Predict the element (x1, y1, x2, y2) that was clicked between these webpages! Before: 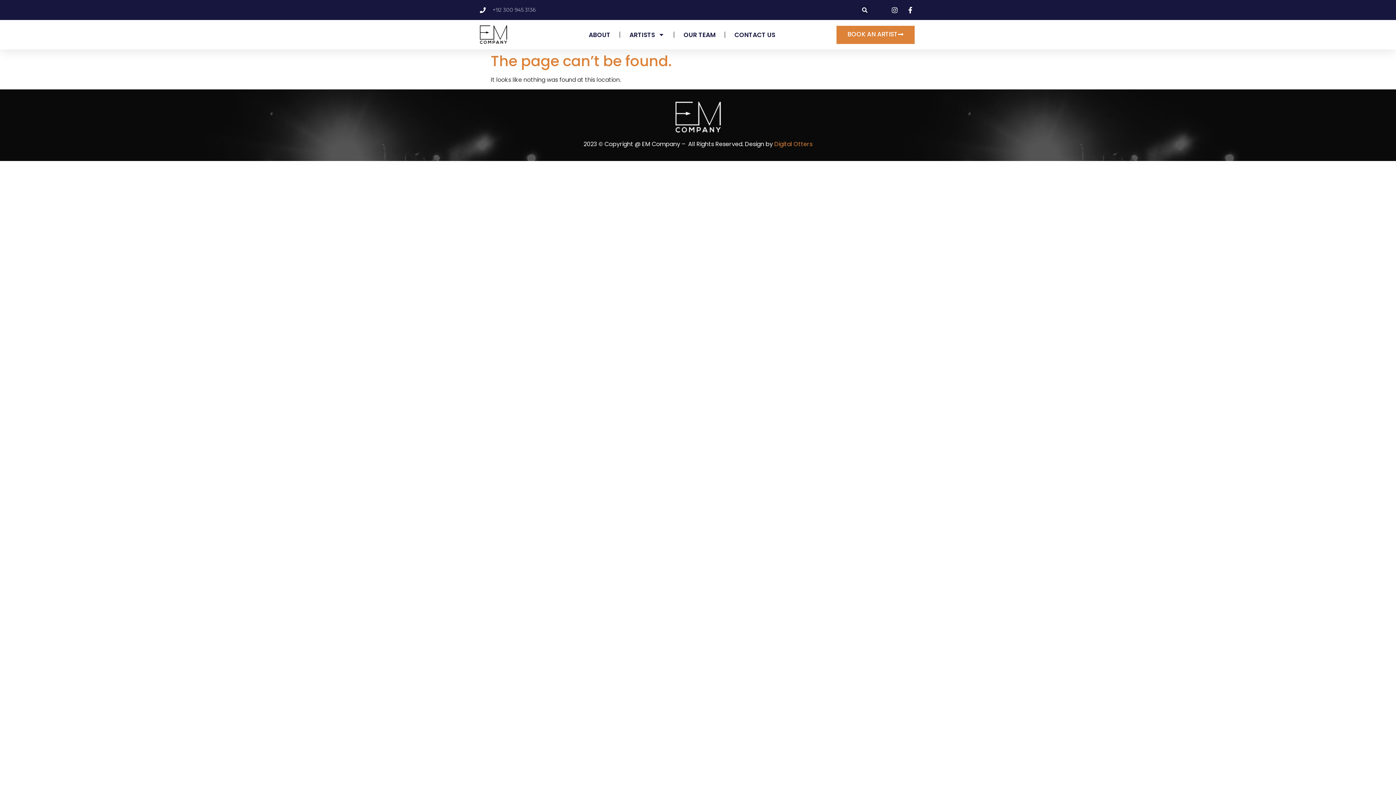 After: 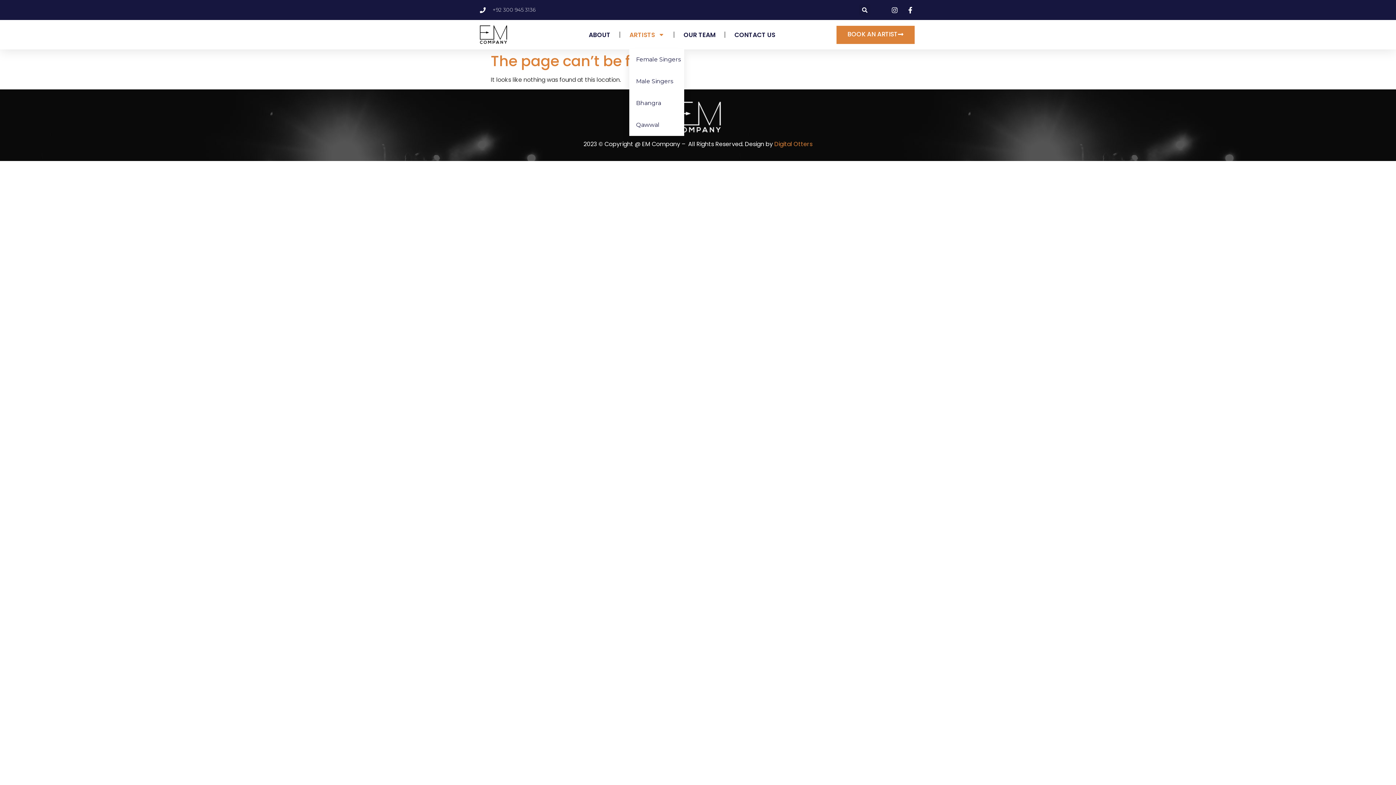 Action: label: ARTISTS bbox: (629, 26, 664, 43)